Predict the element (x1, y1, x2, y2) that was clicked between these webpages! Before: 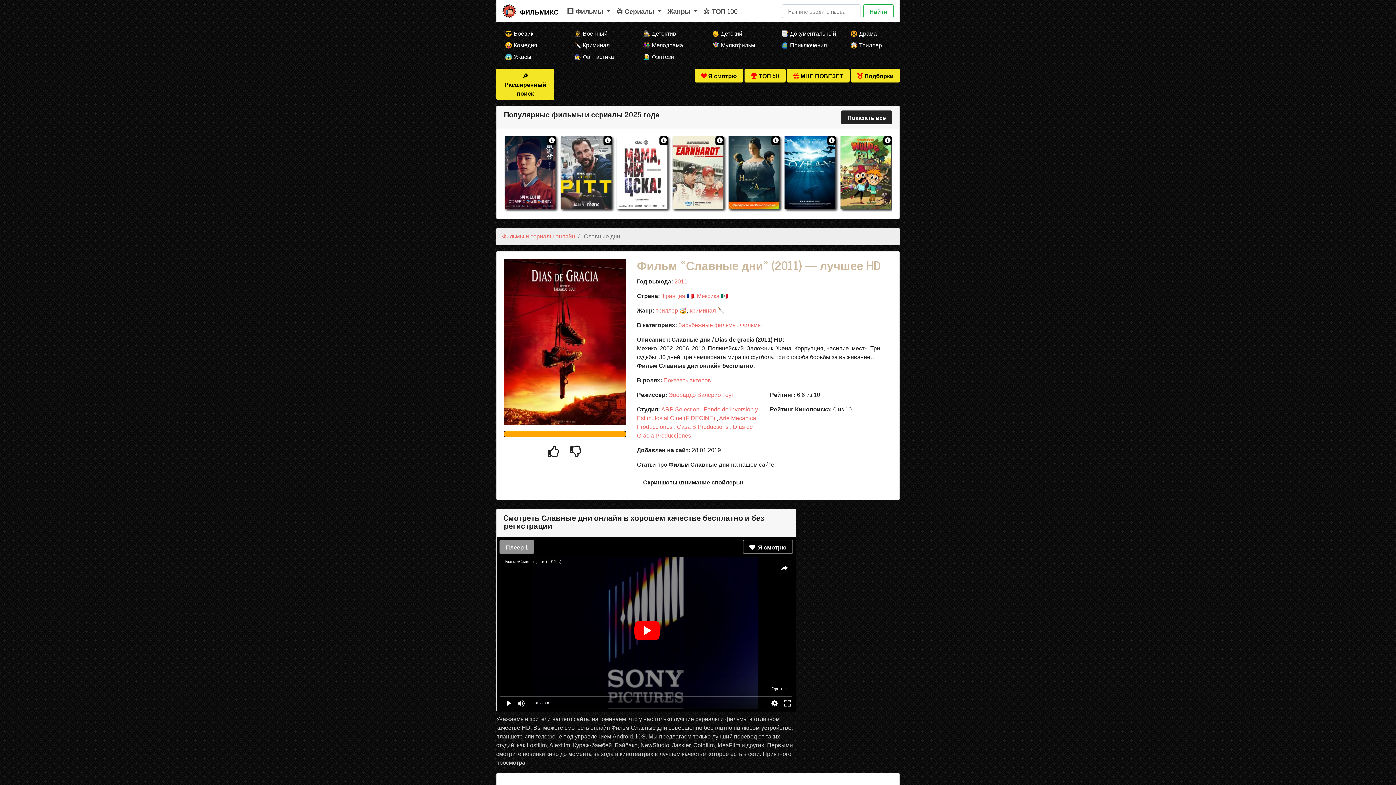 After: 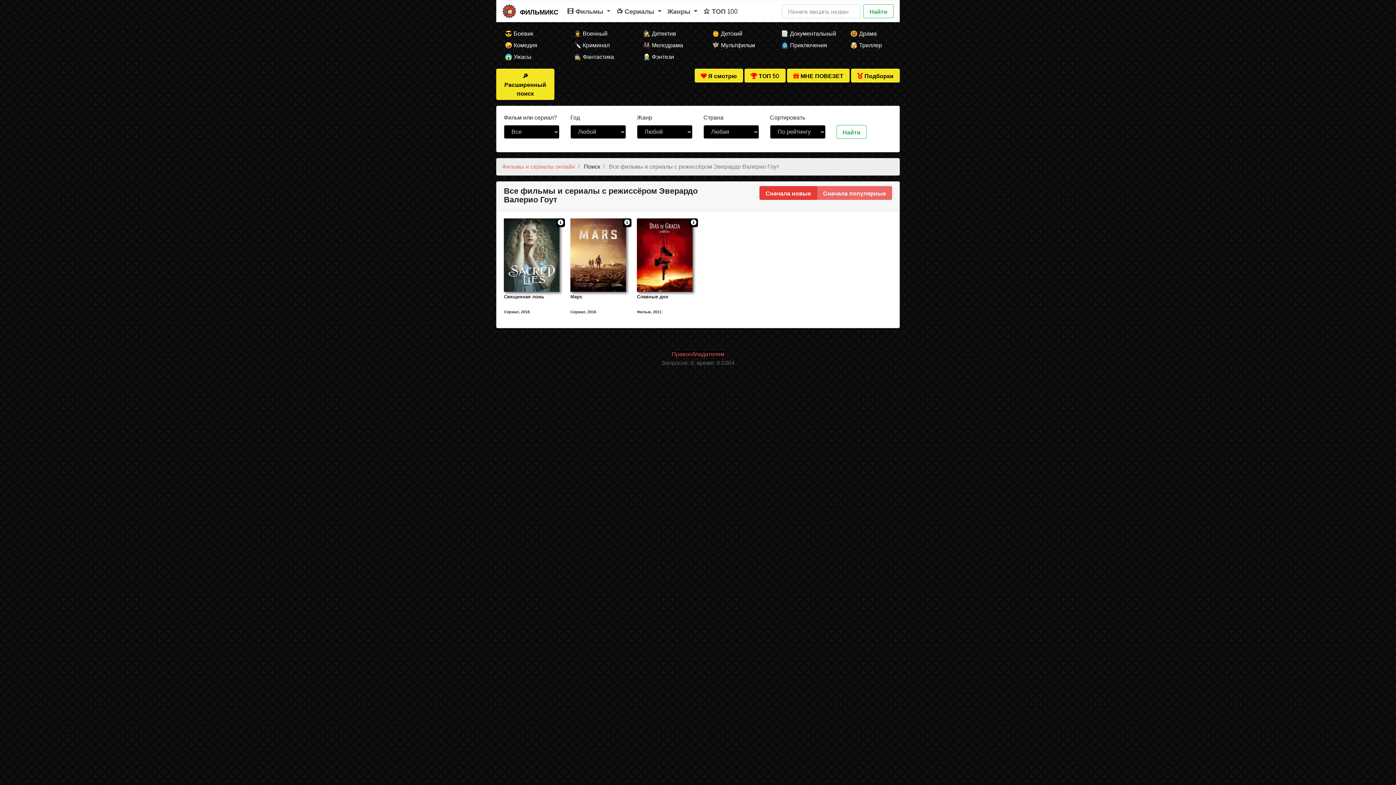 Action: label: Эверардо Валерио Гоут bbox: (668, 392, 734, 398)